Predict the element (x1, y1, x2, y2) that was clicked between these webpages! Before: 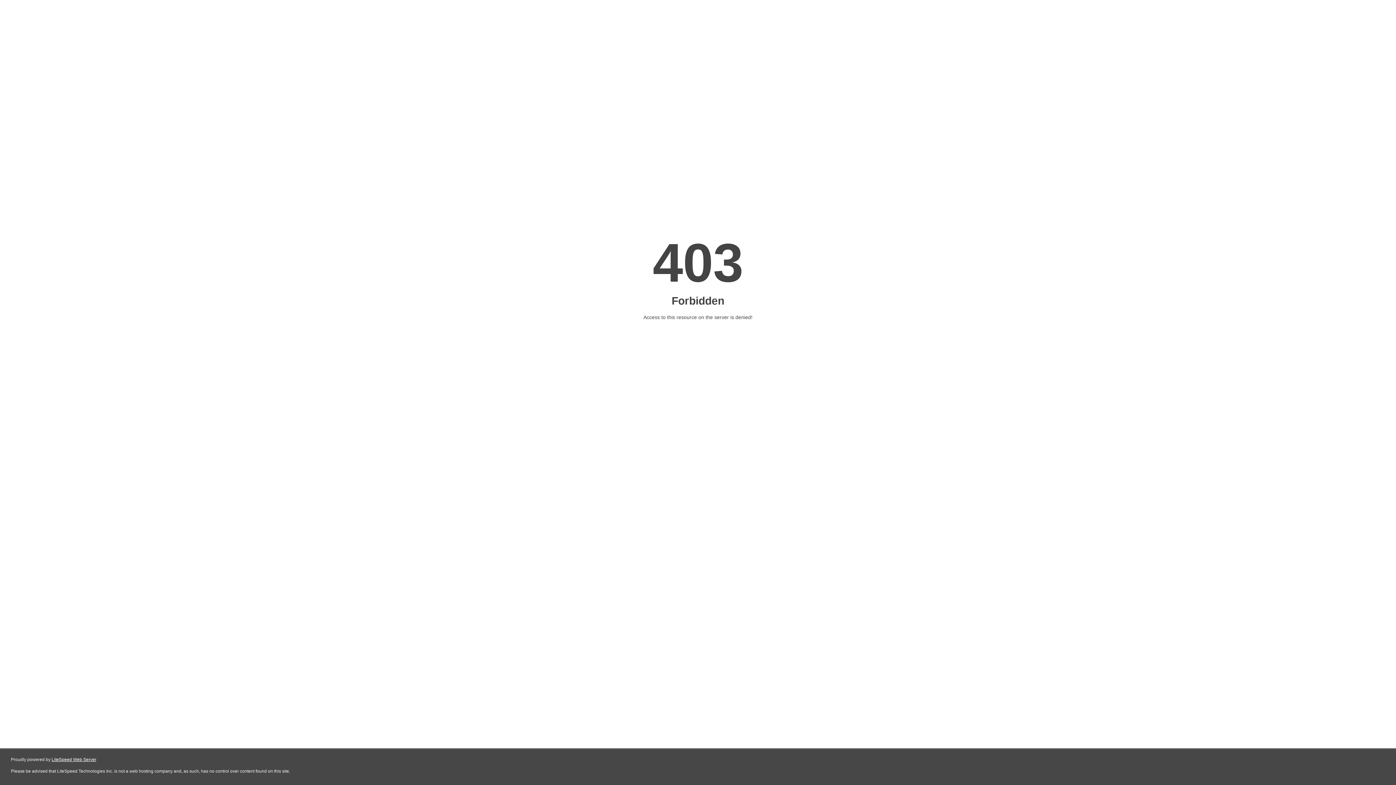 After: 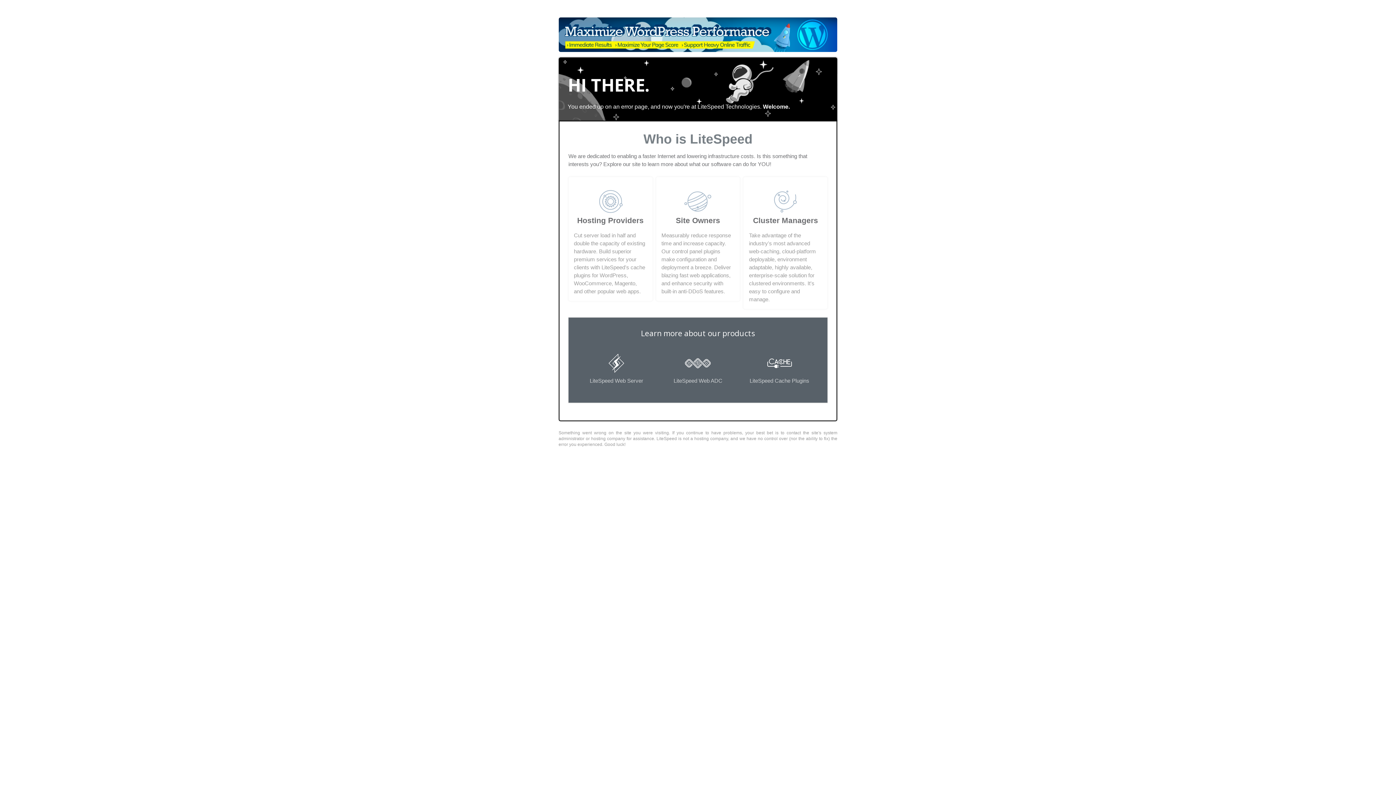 Action: label: LiteSpeed Web Server bbox: (51, 757, 96, 762)